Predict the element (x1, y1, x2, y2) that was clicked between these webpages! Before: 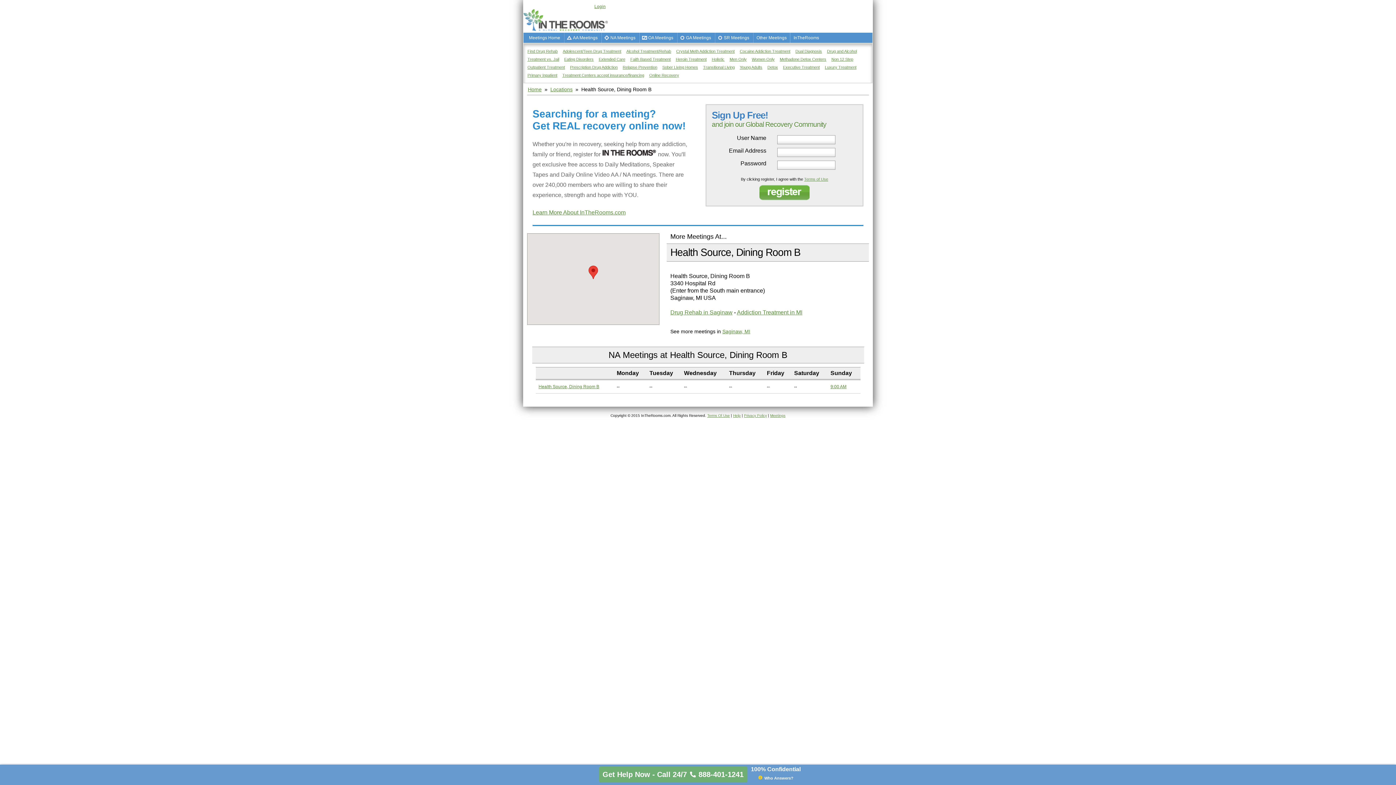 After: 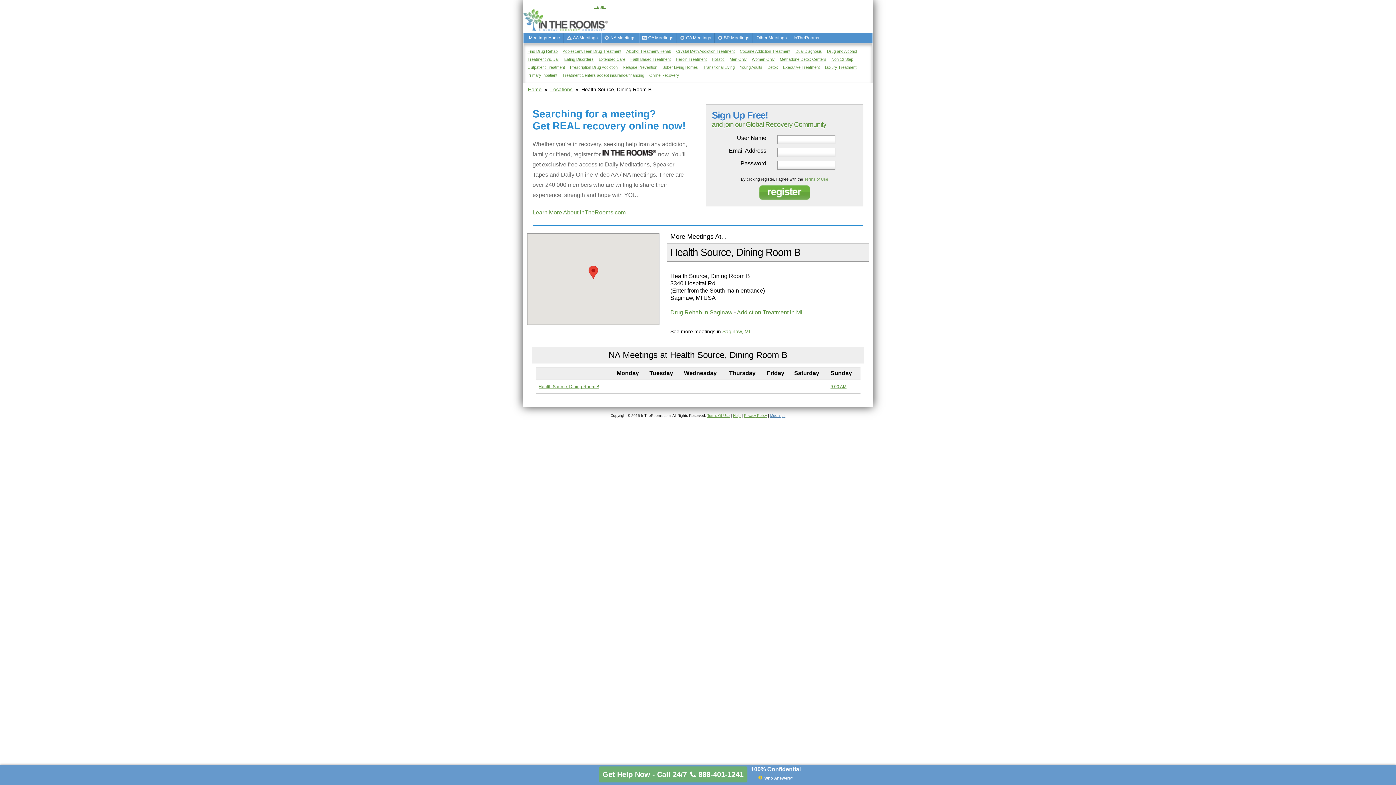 Action: bbox: (770, 413, 785, 417) label: Meetings